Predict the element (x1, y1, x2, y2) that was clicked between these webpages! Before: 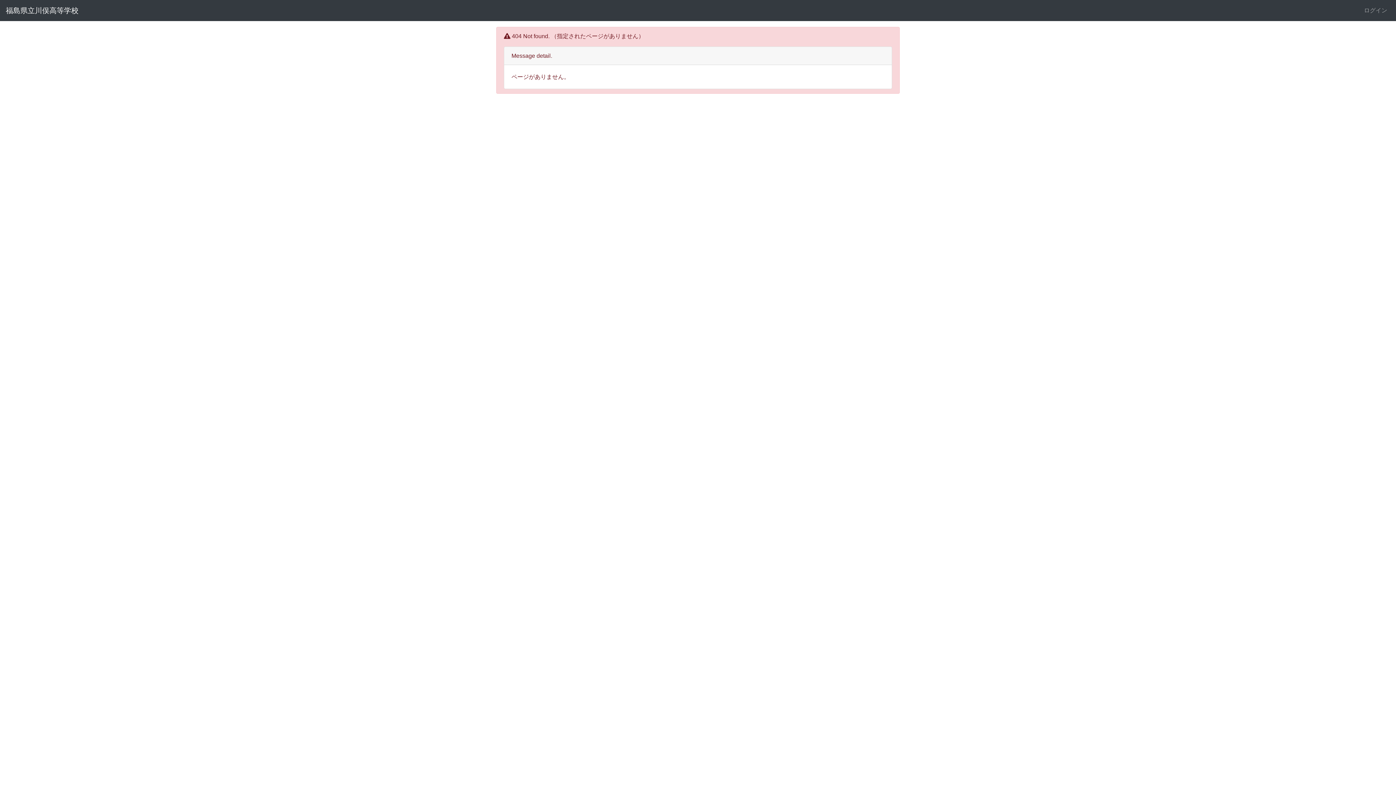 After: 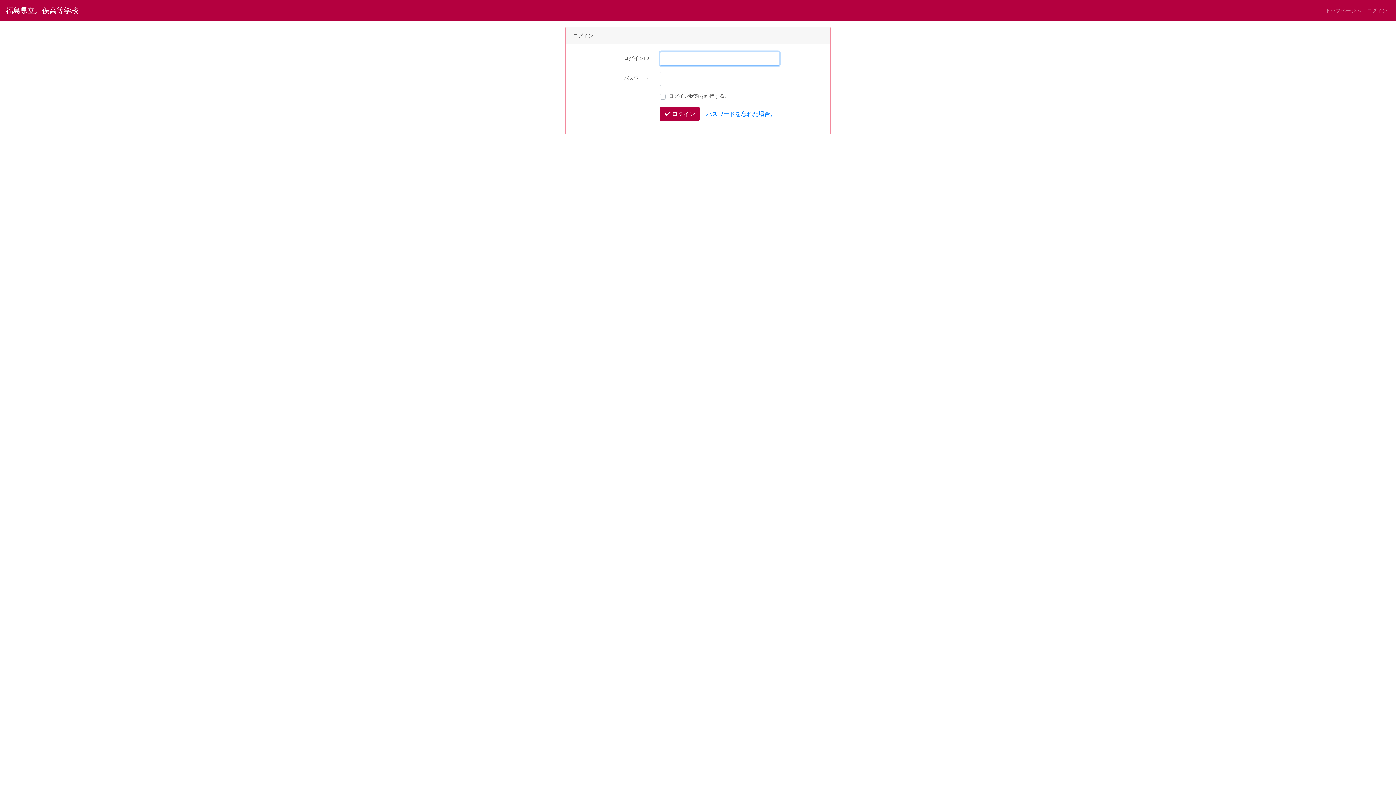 Action: label: ログイン bbox: (1361, 3, 1390, 17)